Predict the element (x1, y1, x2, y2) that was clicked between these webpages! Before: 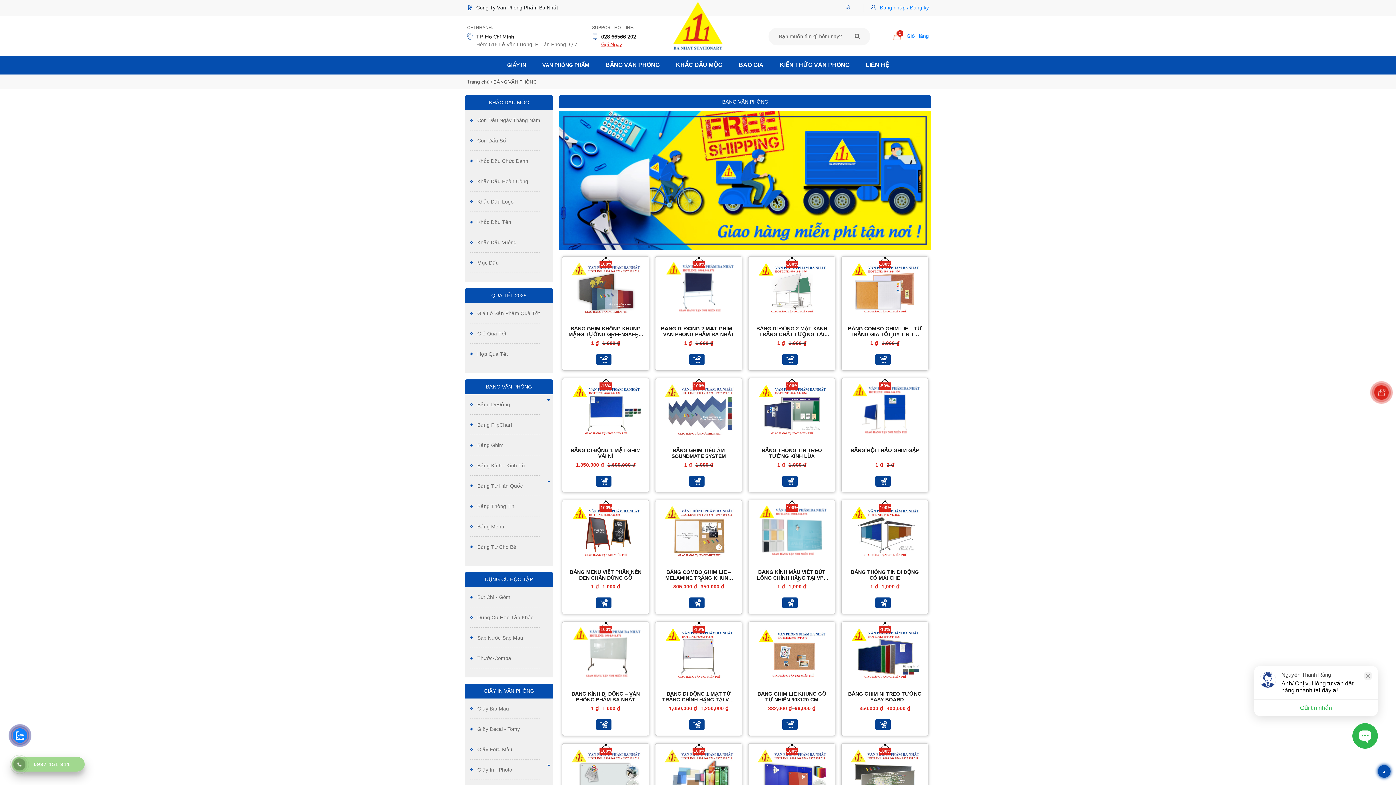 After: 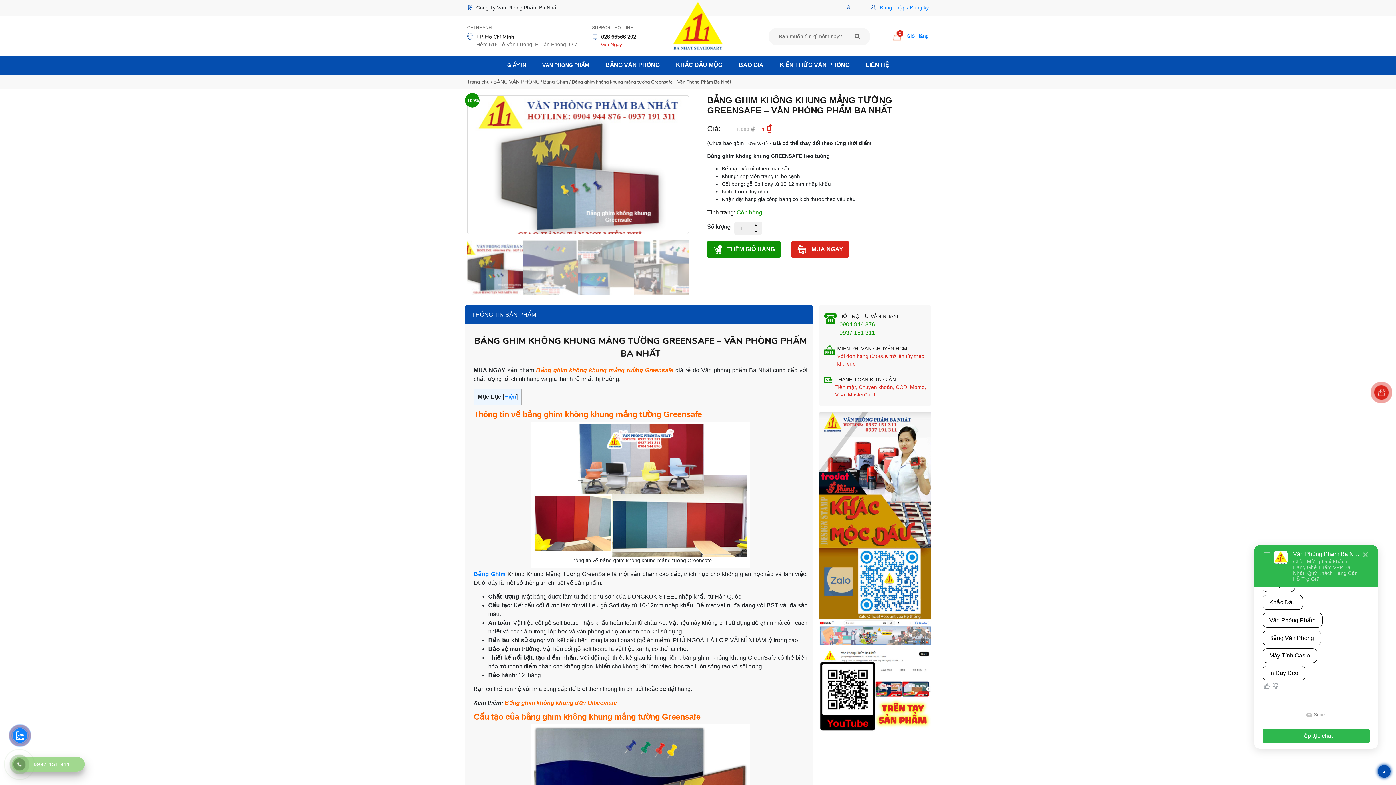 Action: bbox: (568, 325, 643, 338) label: BẢNG GHIM KHÔNG KHUNG MẢNG TƯỜNG GREENSAFE – VĂN PHÒNG PHẨM BA NHẤT